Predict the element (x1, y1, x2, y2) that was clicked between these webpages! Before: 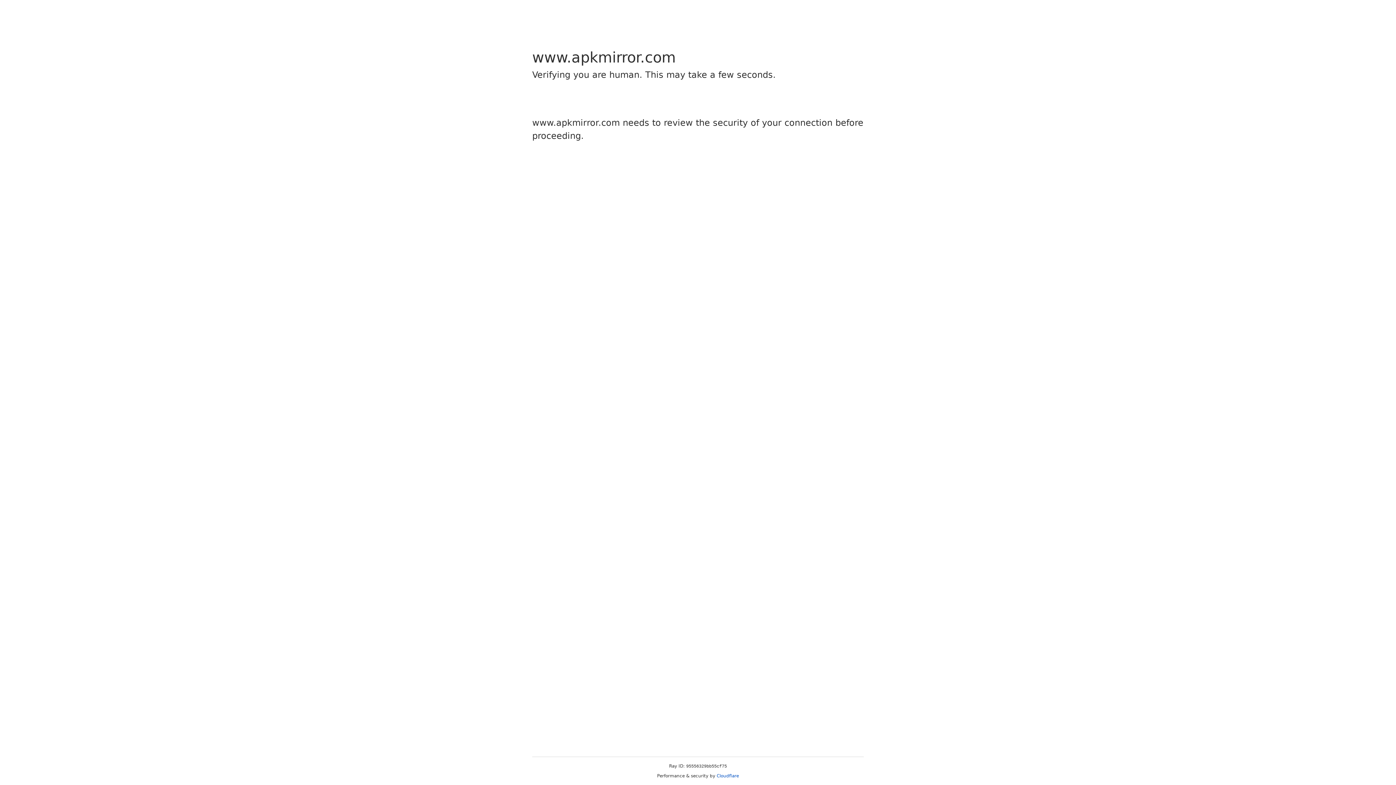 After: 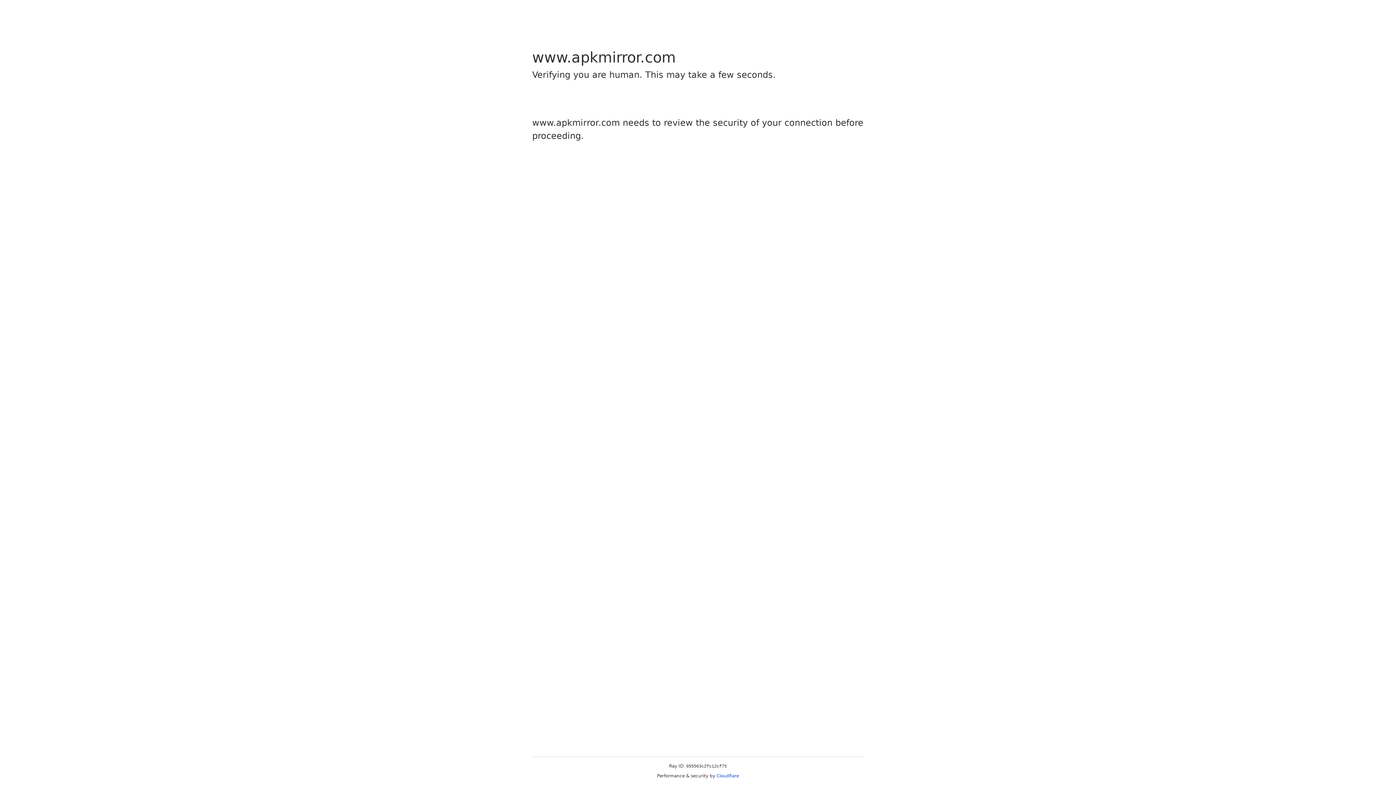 Action: label: Cloudflare bbox: (716, 773, 739, 778)